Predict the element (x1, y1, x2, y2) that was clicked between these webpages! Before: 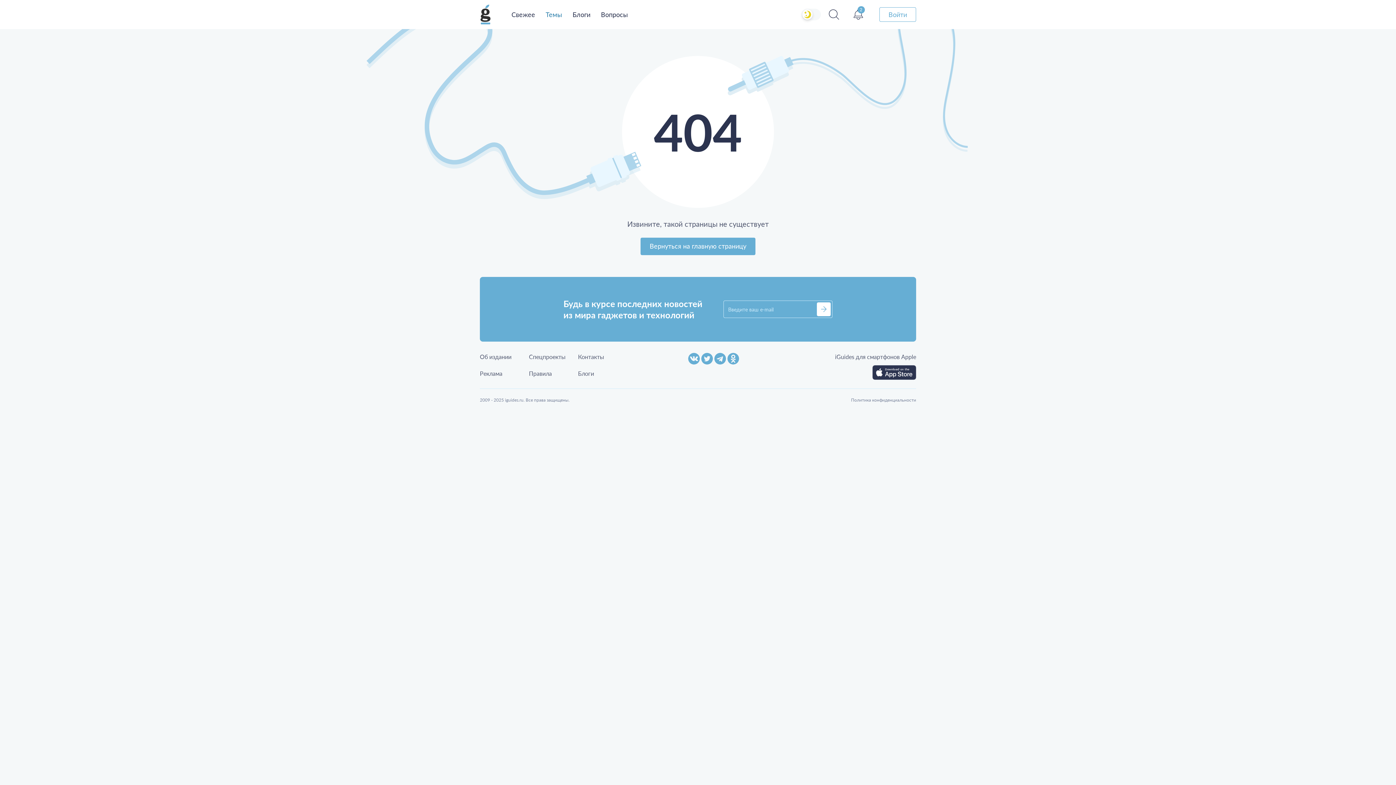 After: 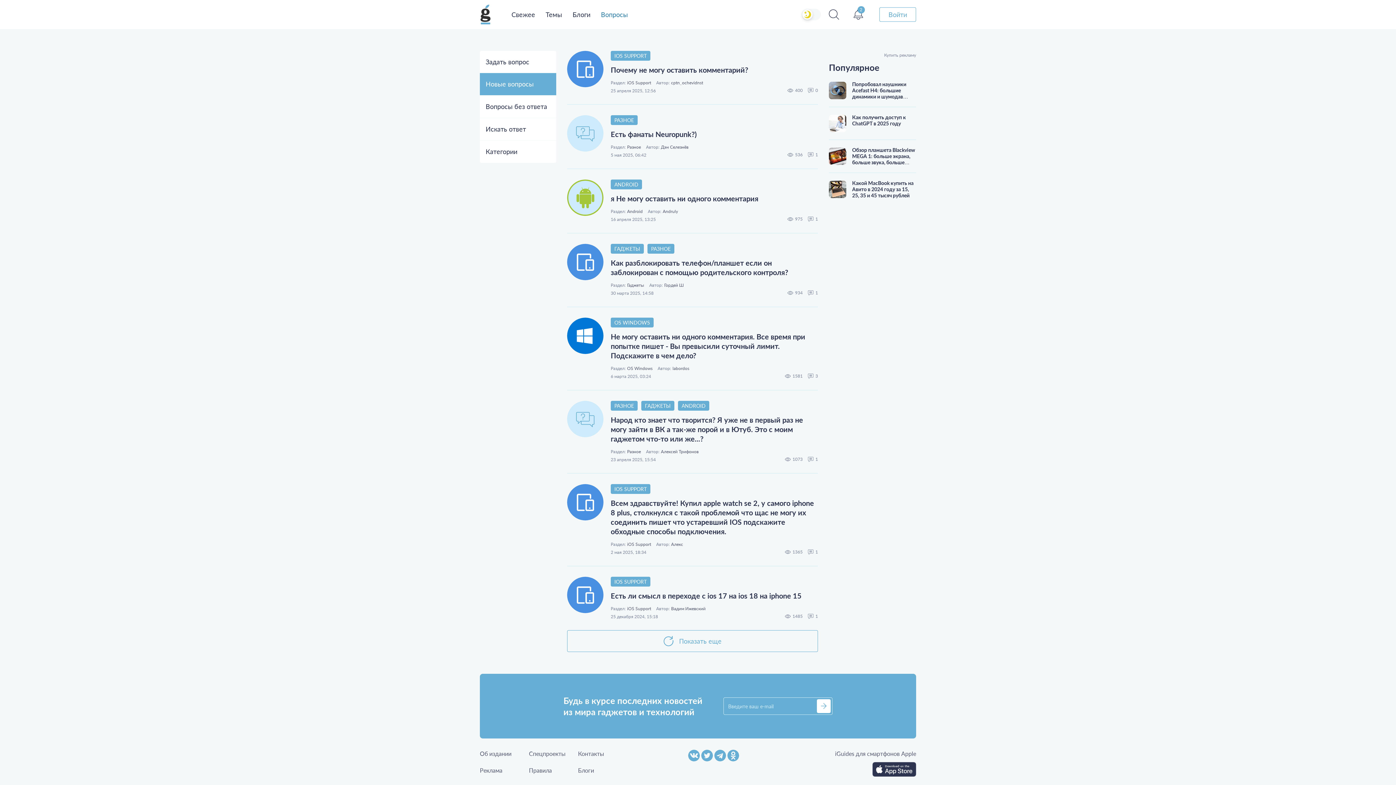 Action: bbox: (596, 7, 633, 22) label: Вопросы